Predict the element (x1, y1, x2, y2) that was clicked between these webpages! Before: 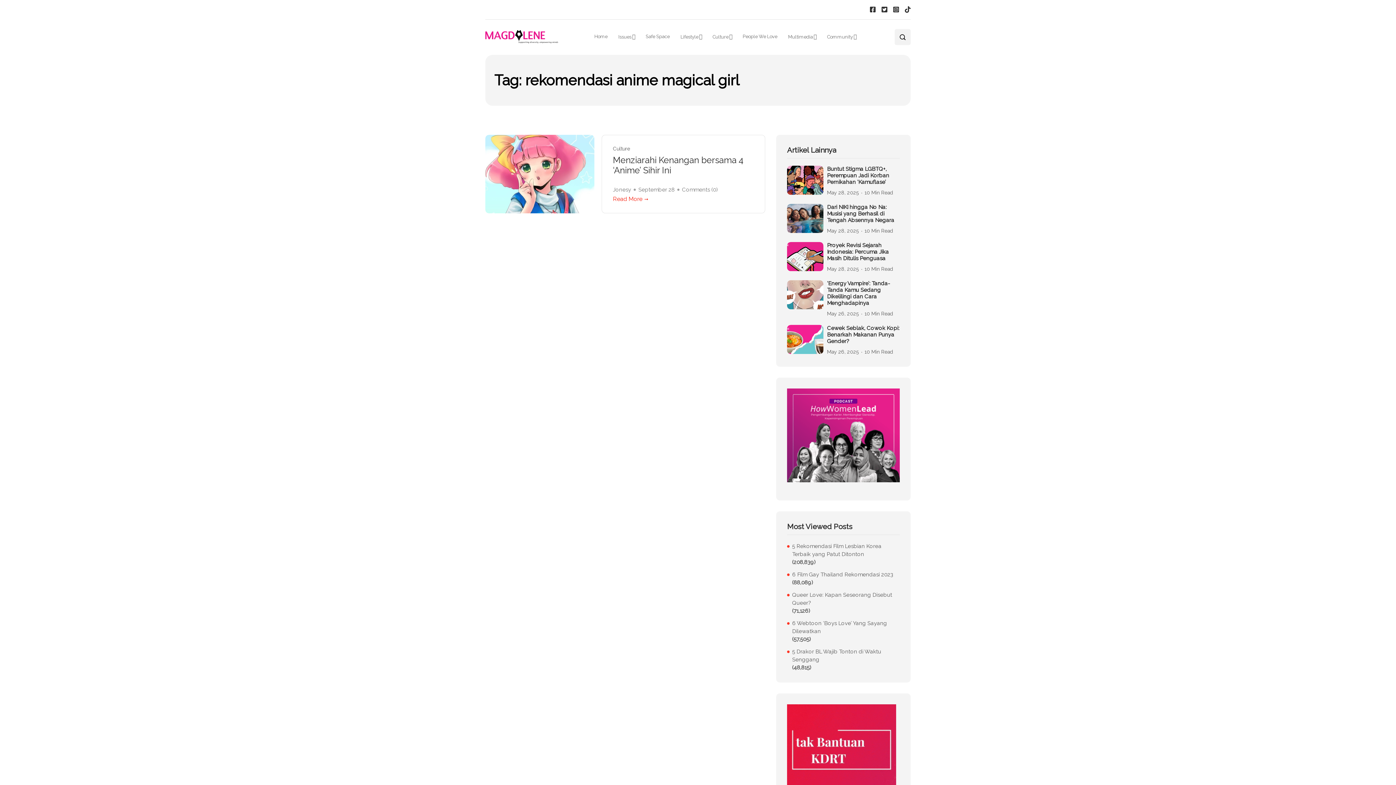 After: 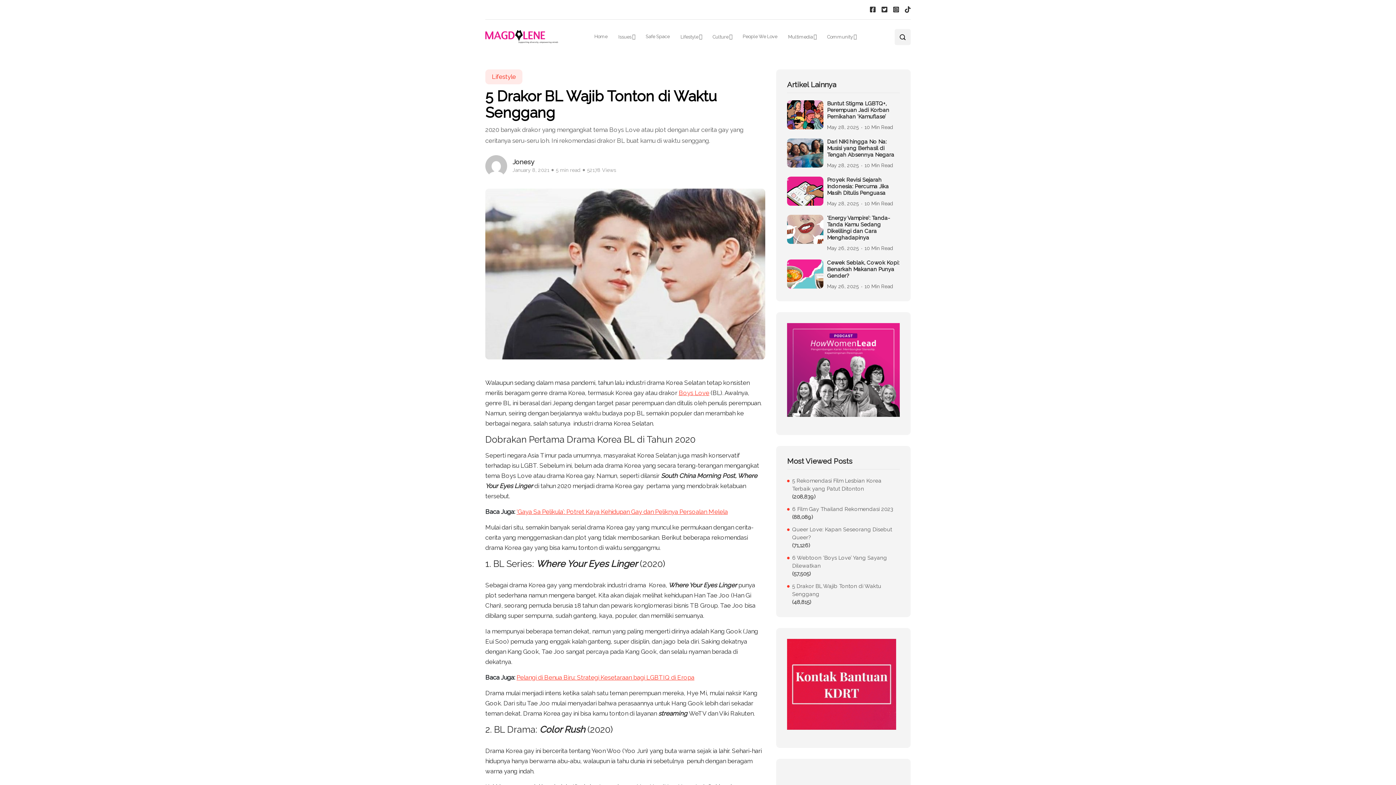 Action: label: 5 Drakor BL Wajib Tonton di Waktu Senggang bbox: (792, 648, 900, 664)